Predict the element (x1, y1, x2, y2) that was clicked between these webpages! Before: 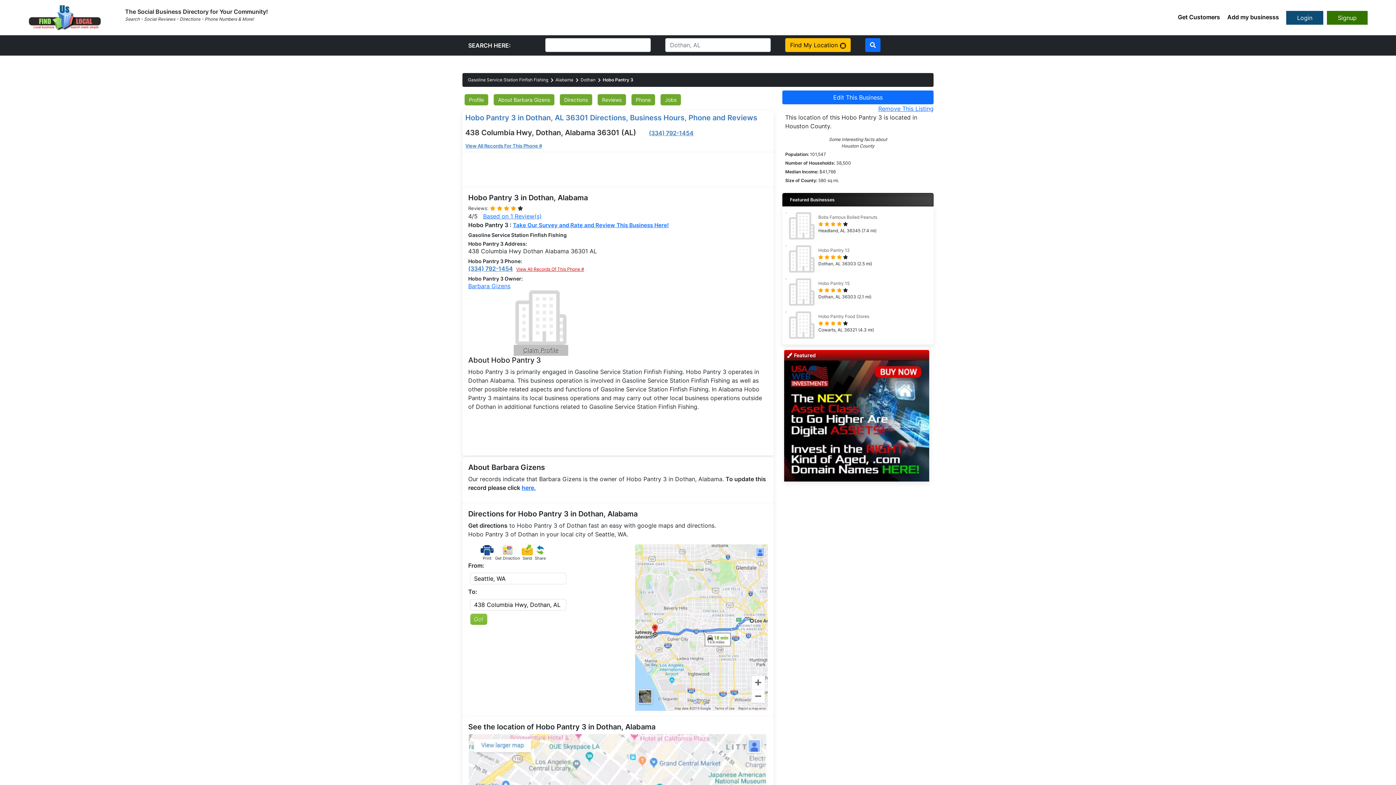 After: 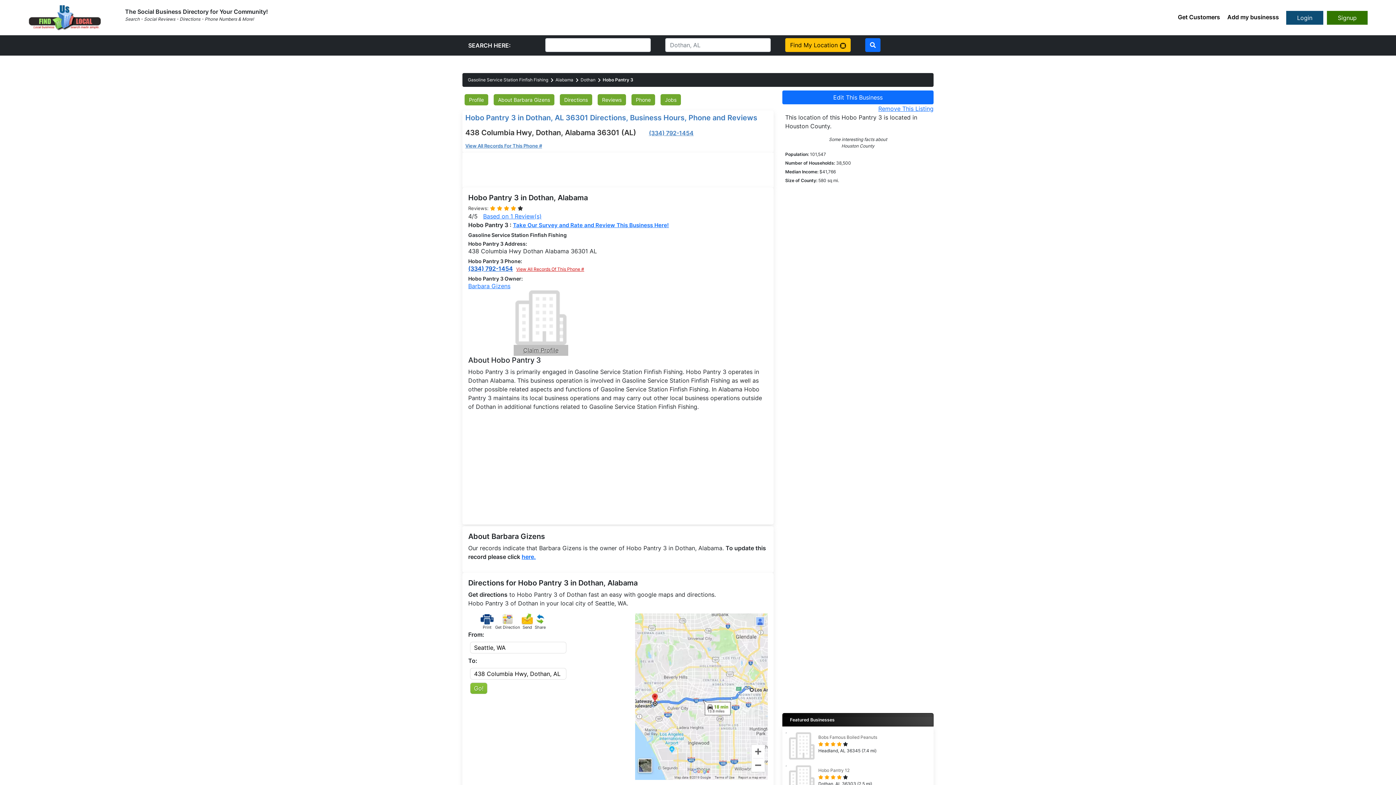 Action: label: (334) 792-1454 bbox: (468, 265, 513, 272)